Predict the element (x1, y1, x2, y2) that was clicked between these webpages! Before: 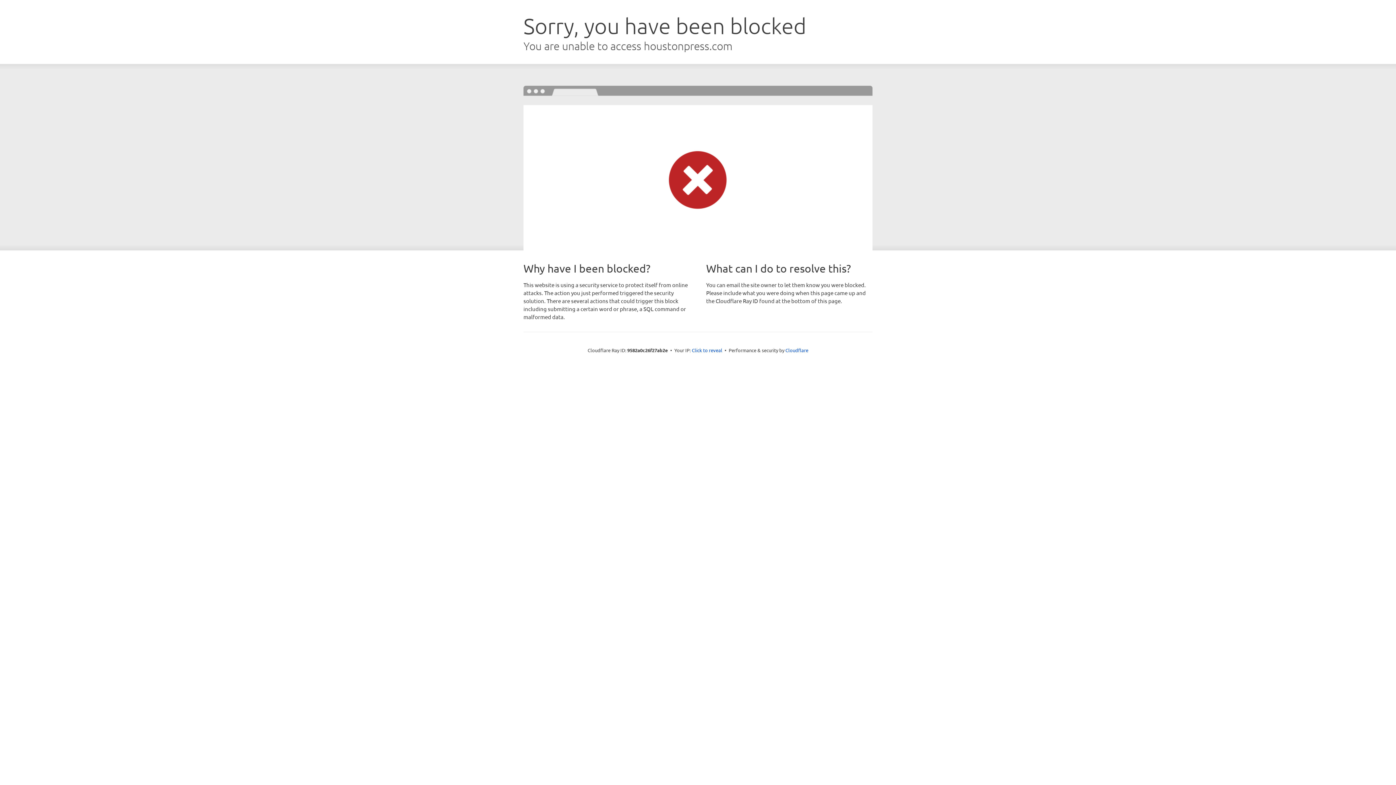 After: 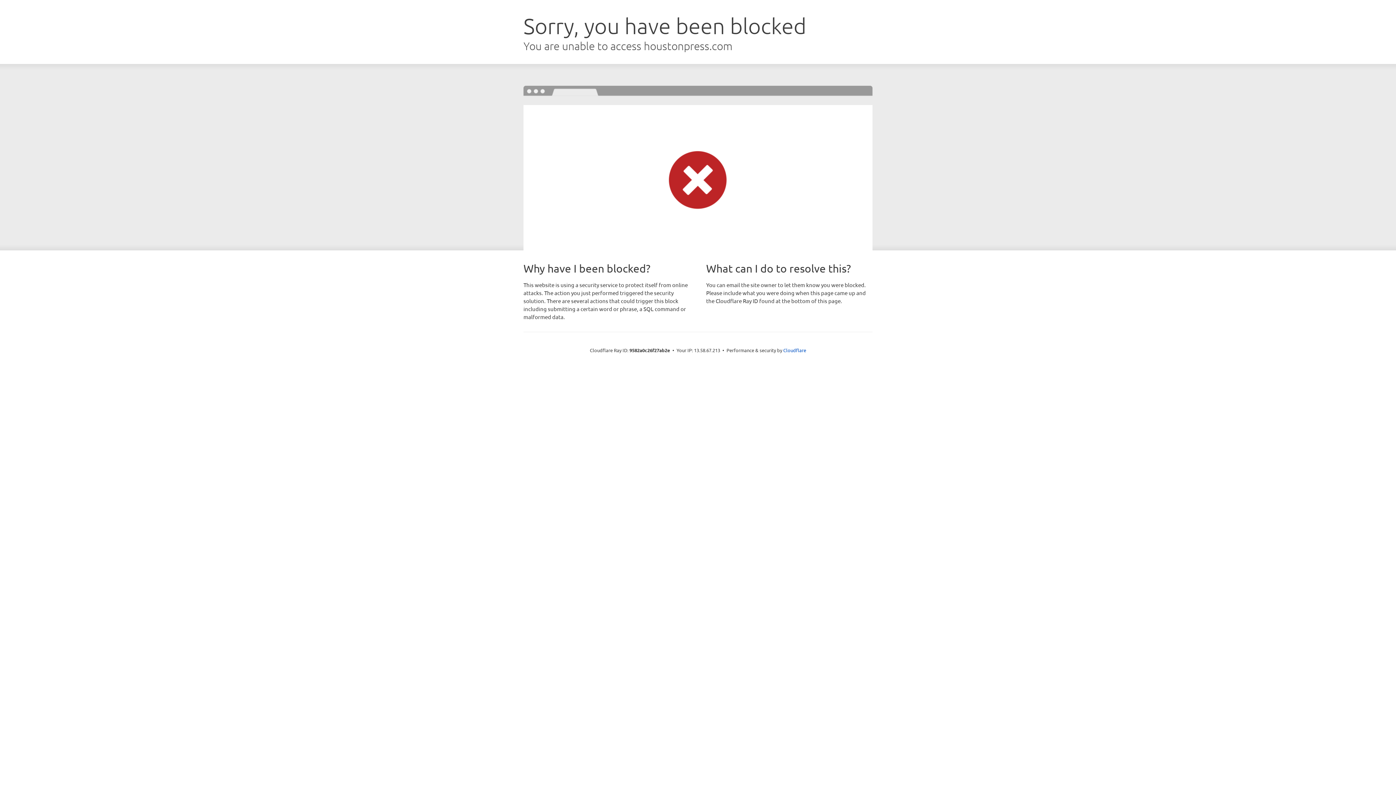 Action: label: Click to reveal bbox: (692, 346, 722, 353)